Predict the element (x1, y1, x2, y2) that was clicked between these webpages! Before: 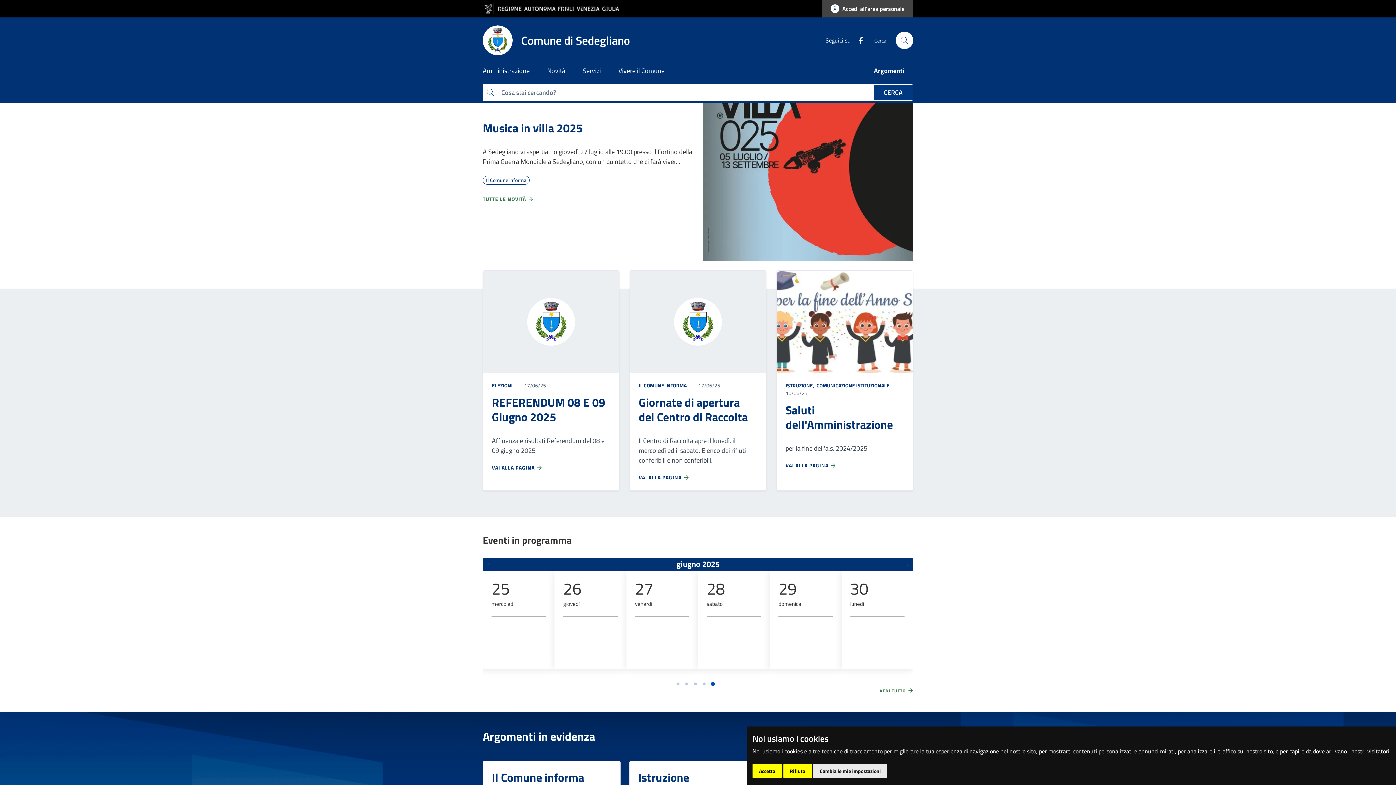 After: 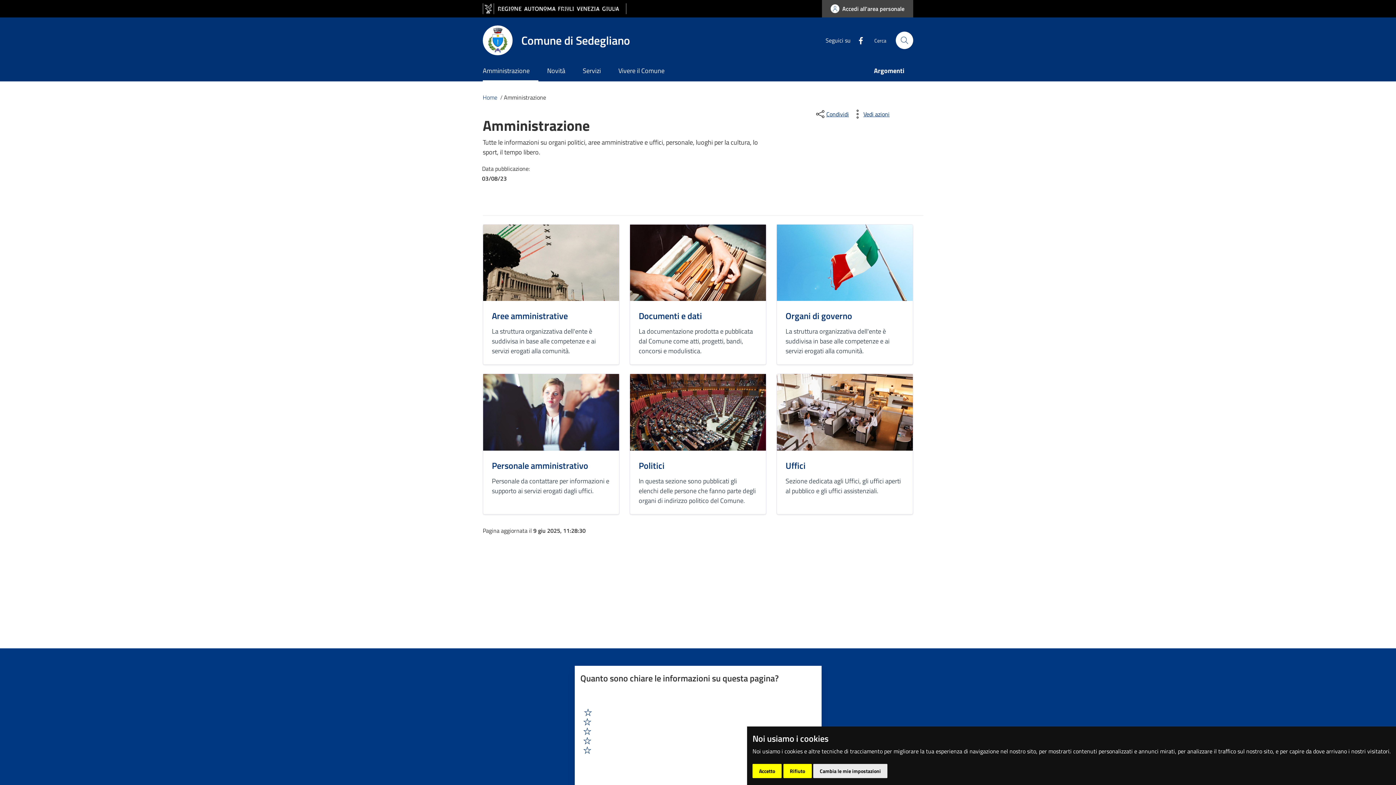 Action: bbox: (482, 61, 538, 81) label: Amministrazione